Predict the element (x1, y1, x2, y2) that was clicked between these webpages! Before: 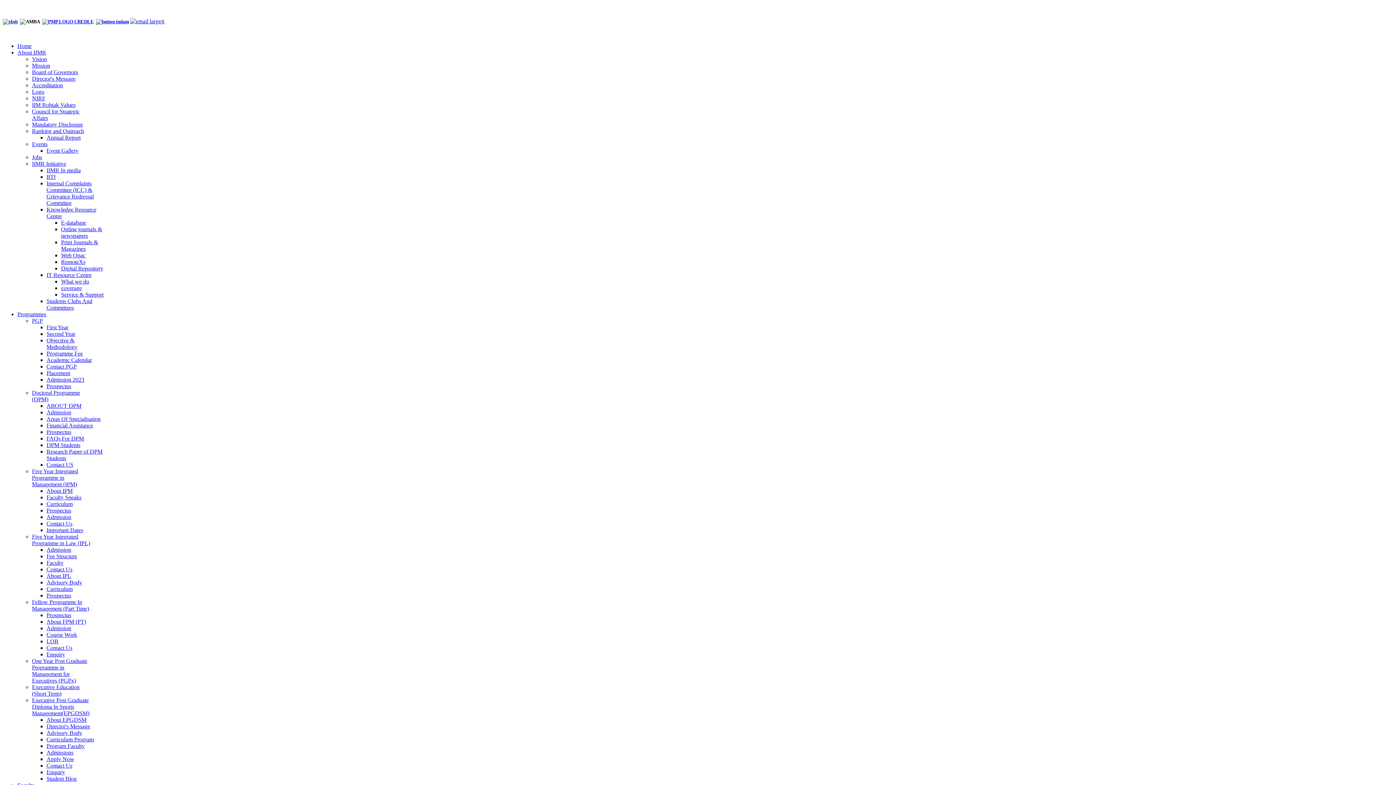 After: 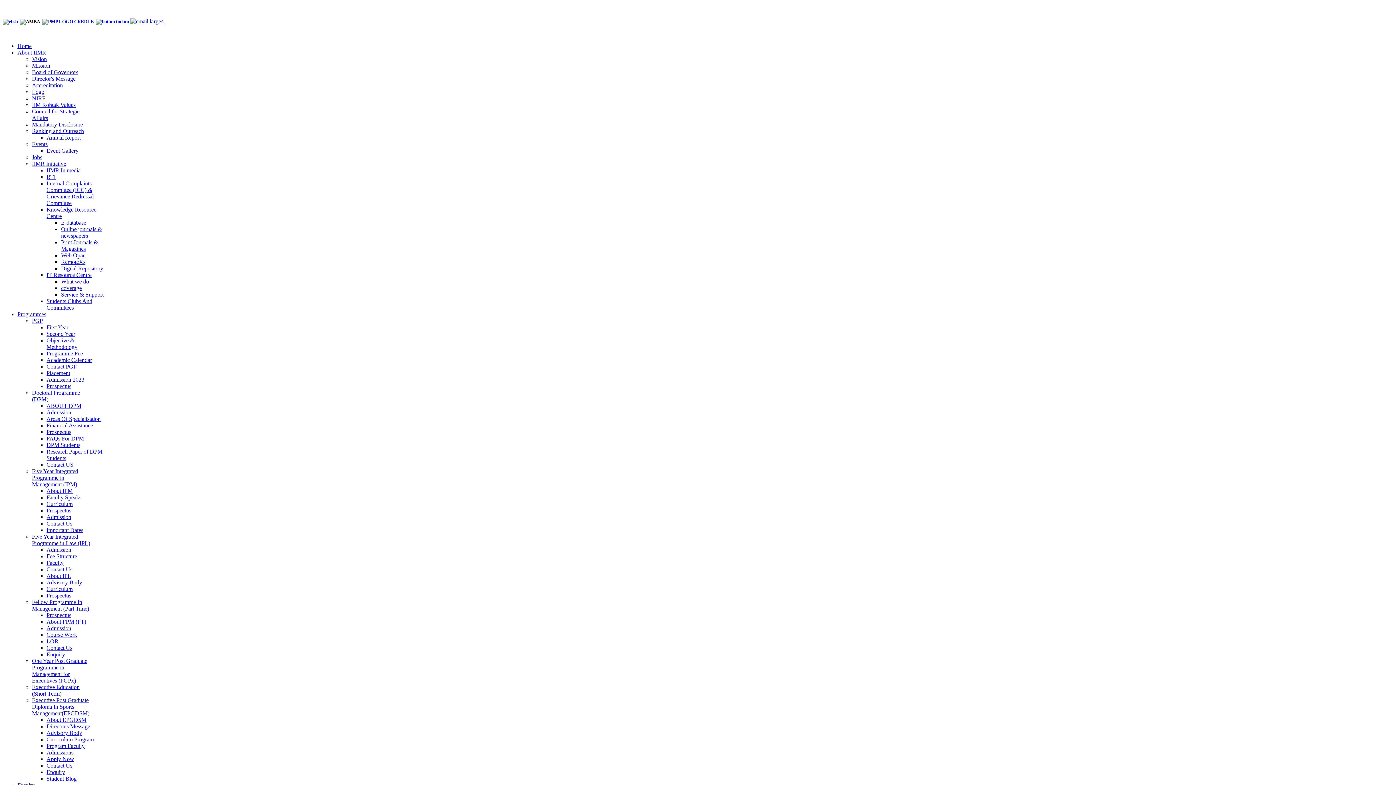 Action: bbox: (115, 6, 158, 12) label:  STUDENT PORTAL